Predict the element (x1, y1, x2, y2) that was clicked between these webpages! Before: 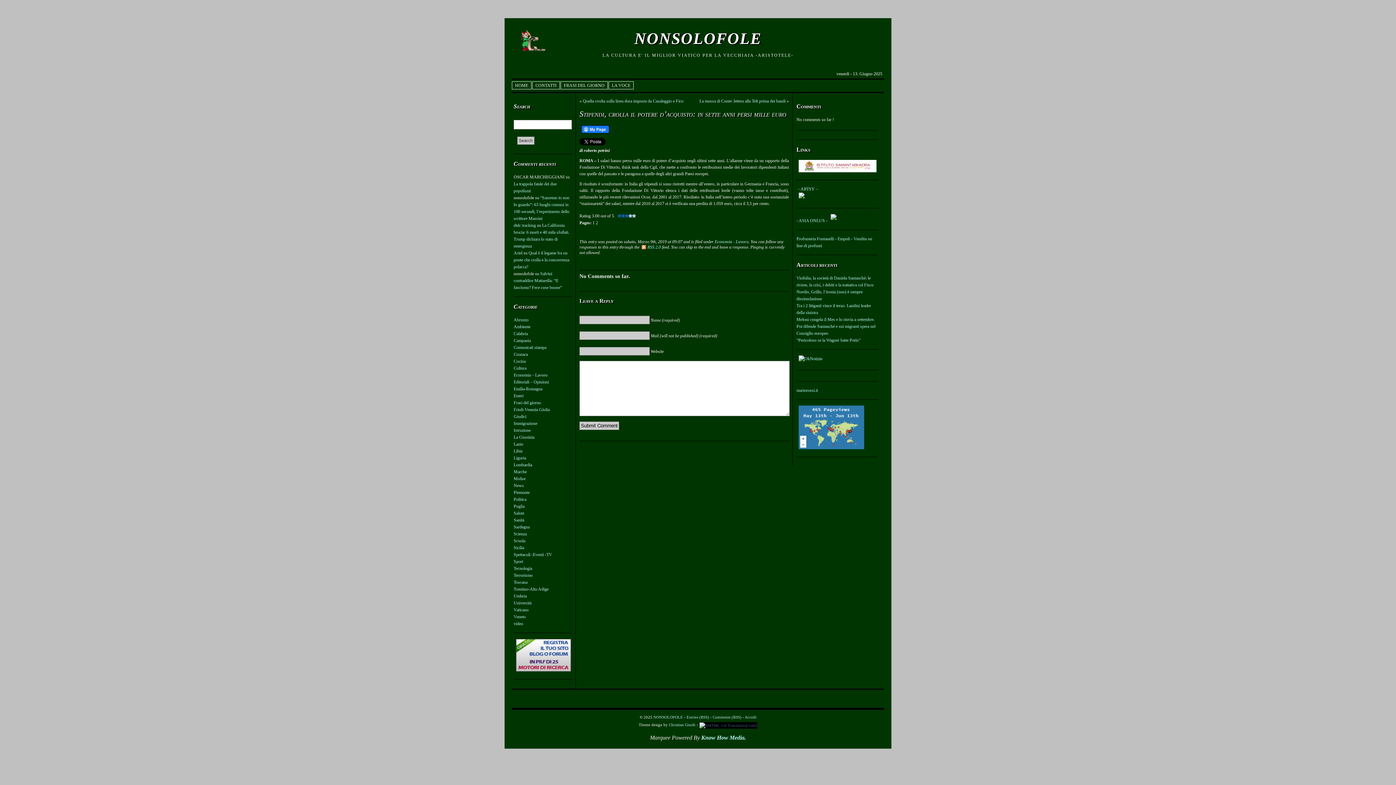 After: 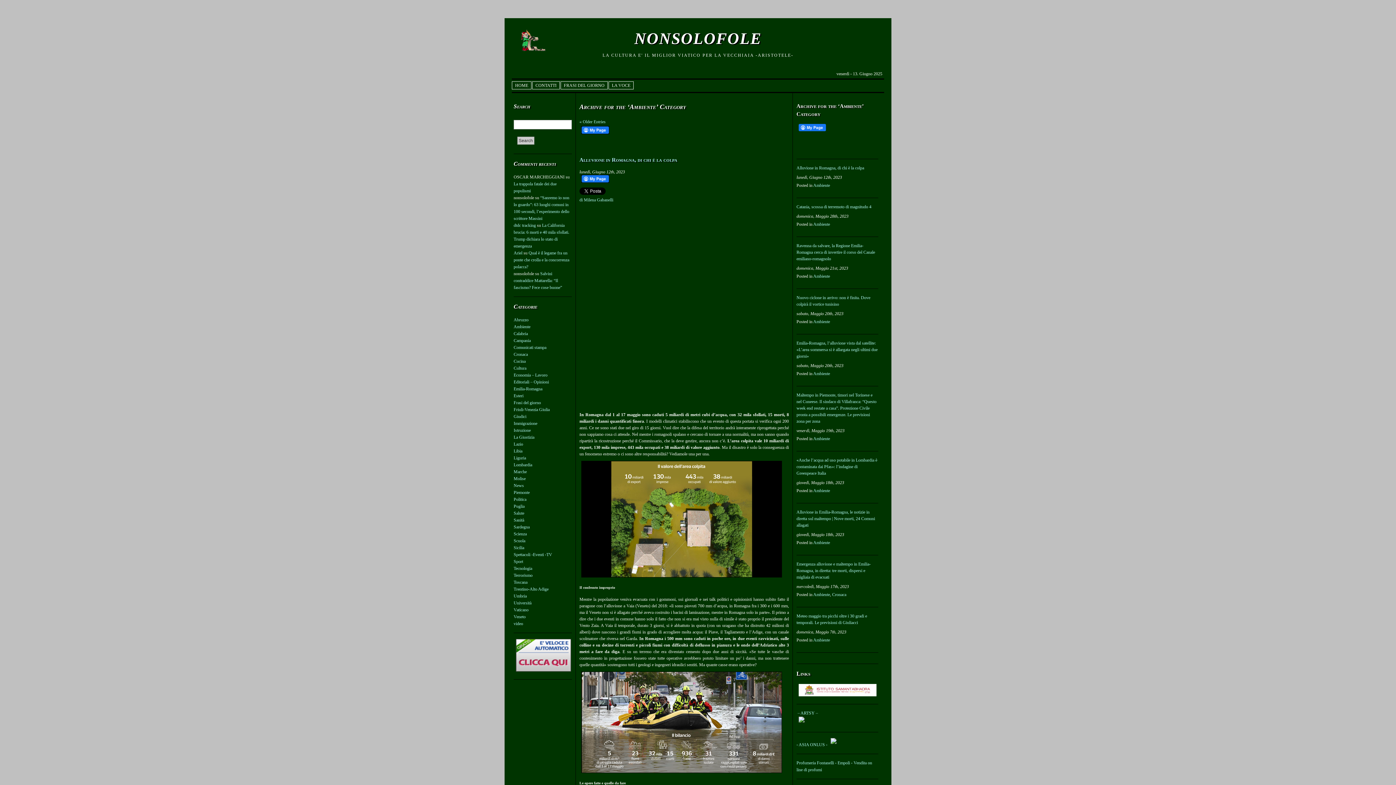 Action: label: Ambiente bbox: (513, 324, 530, 329)